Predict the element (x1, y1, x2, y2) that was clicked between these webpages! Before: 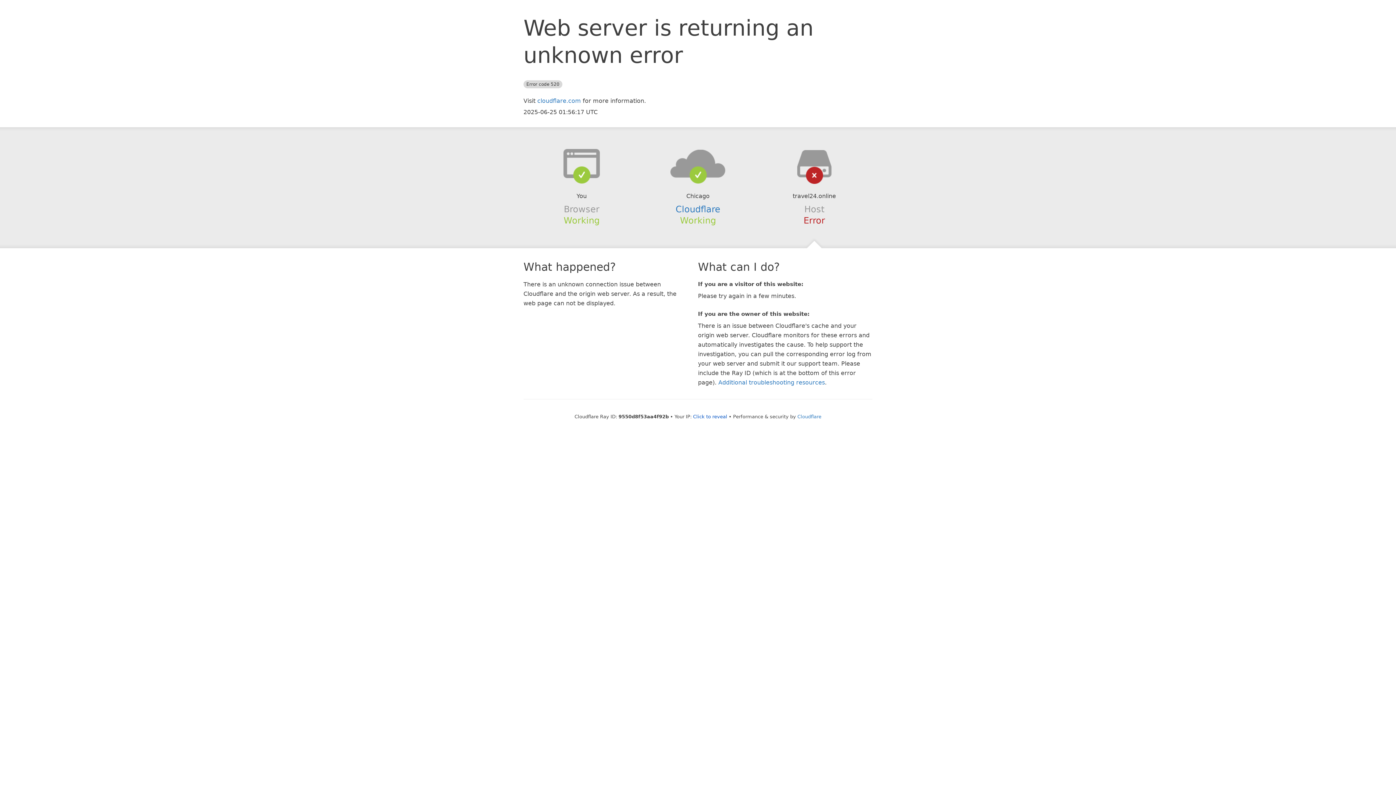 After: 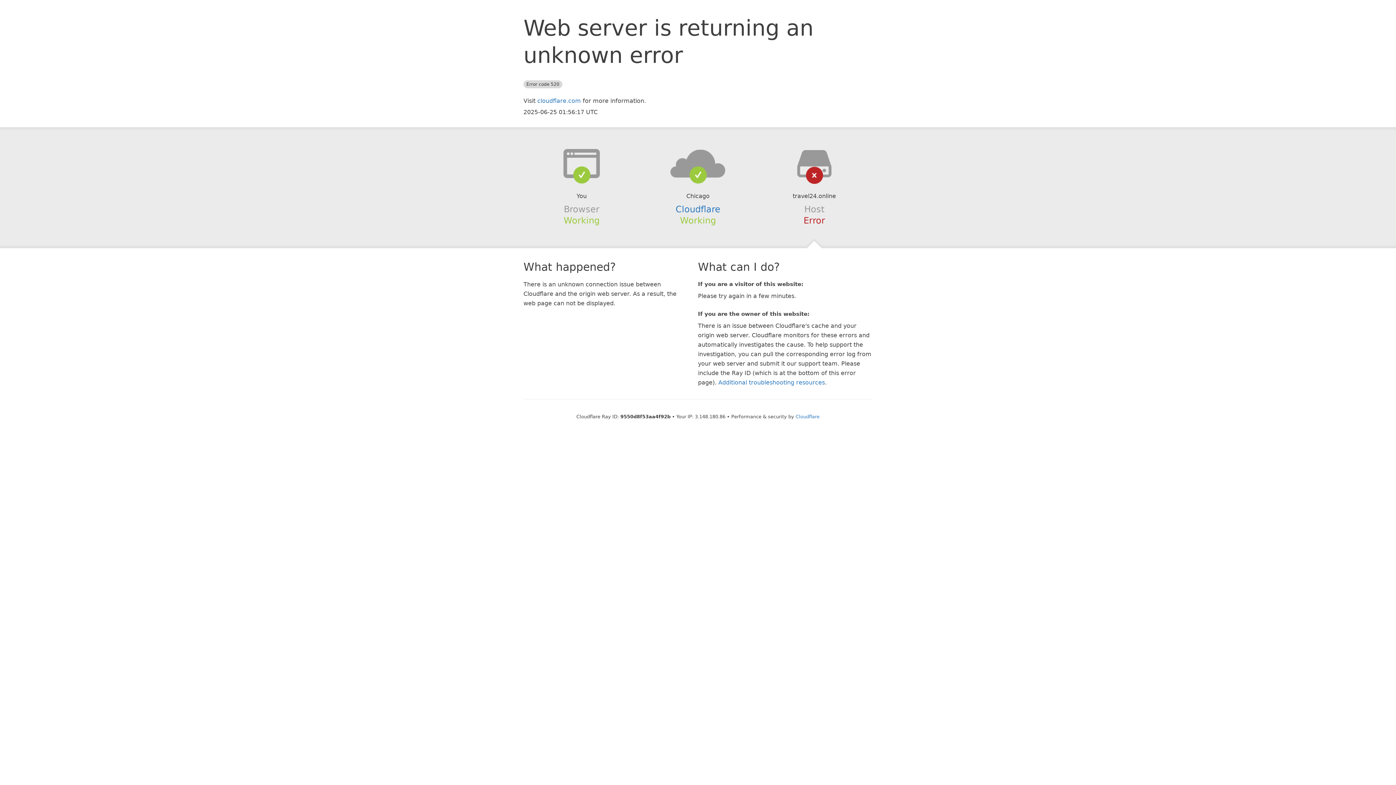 Action: label: Click to reveal bbox: (693, 414, 727, 419)